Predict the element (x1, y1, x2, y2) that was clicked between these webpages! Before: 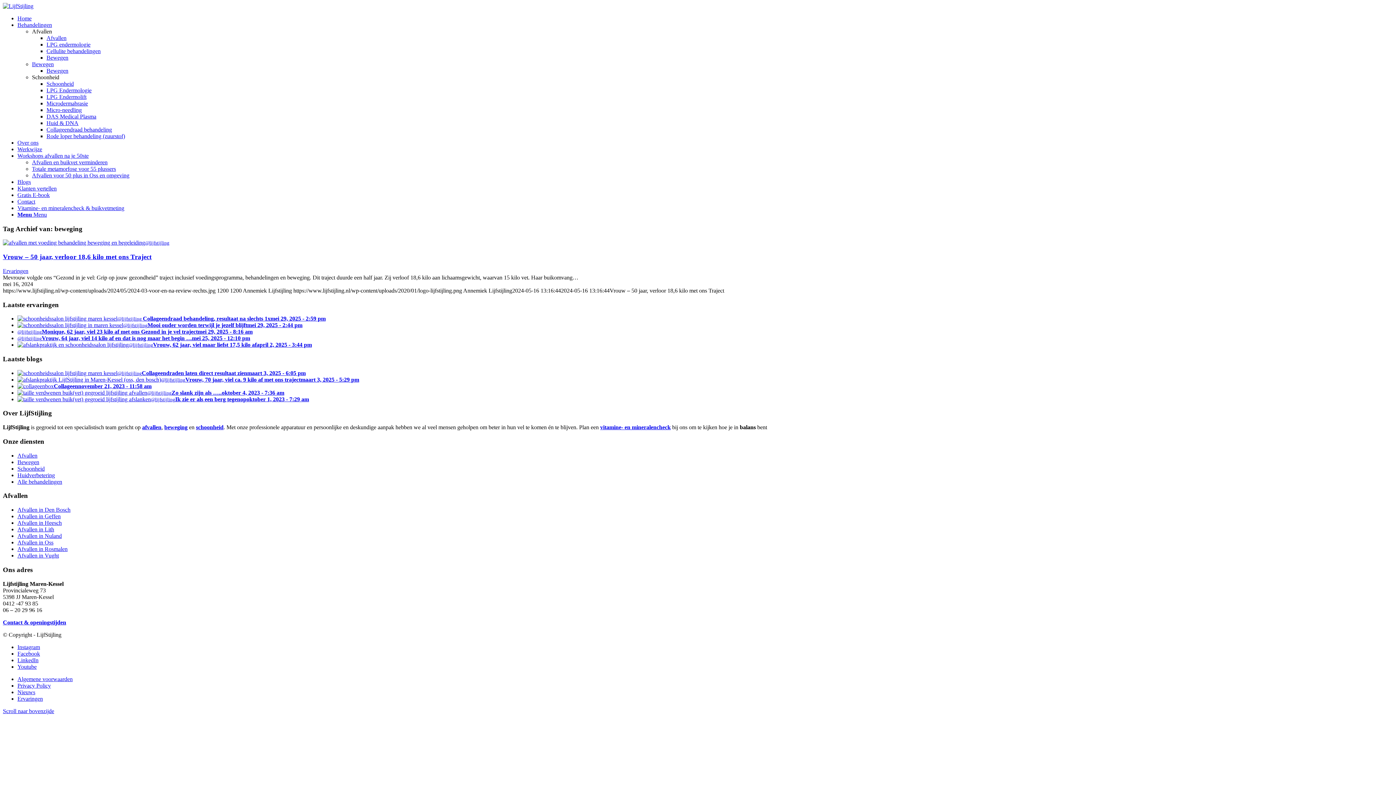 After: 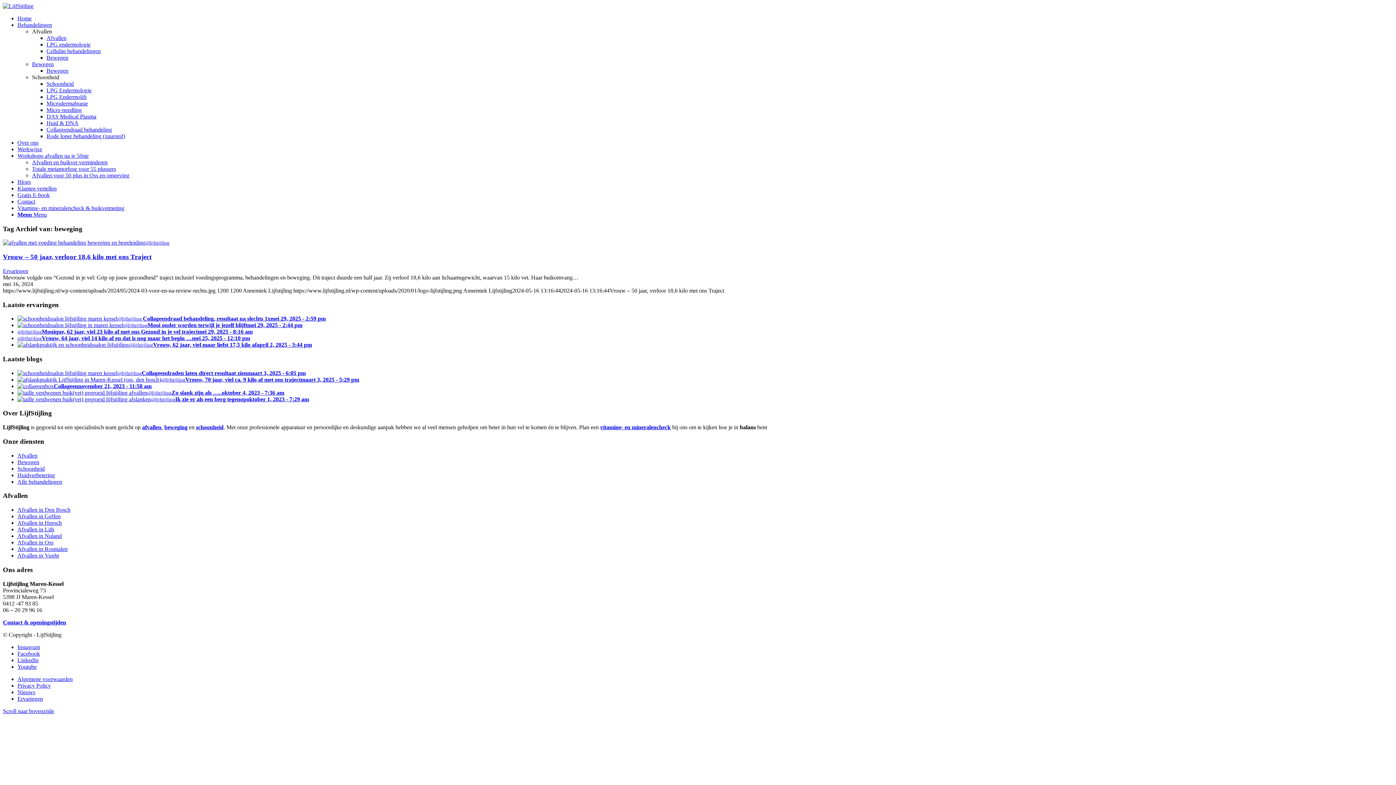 Action: label: Link naar Facebook bbox: (17, 650, 40, 656)